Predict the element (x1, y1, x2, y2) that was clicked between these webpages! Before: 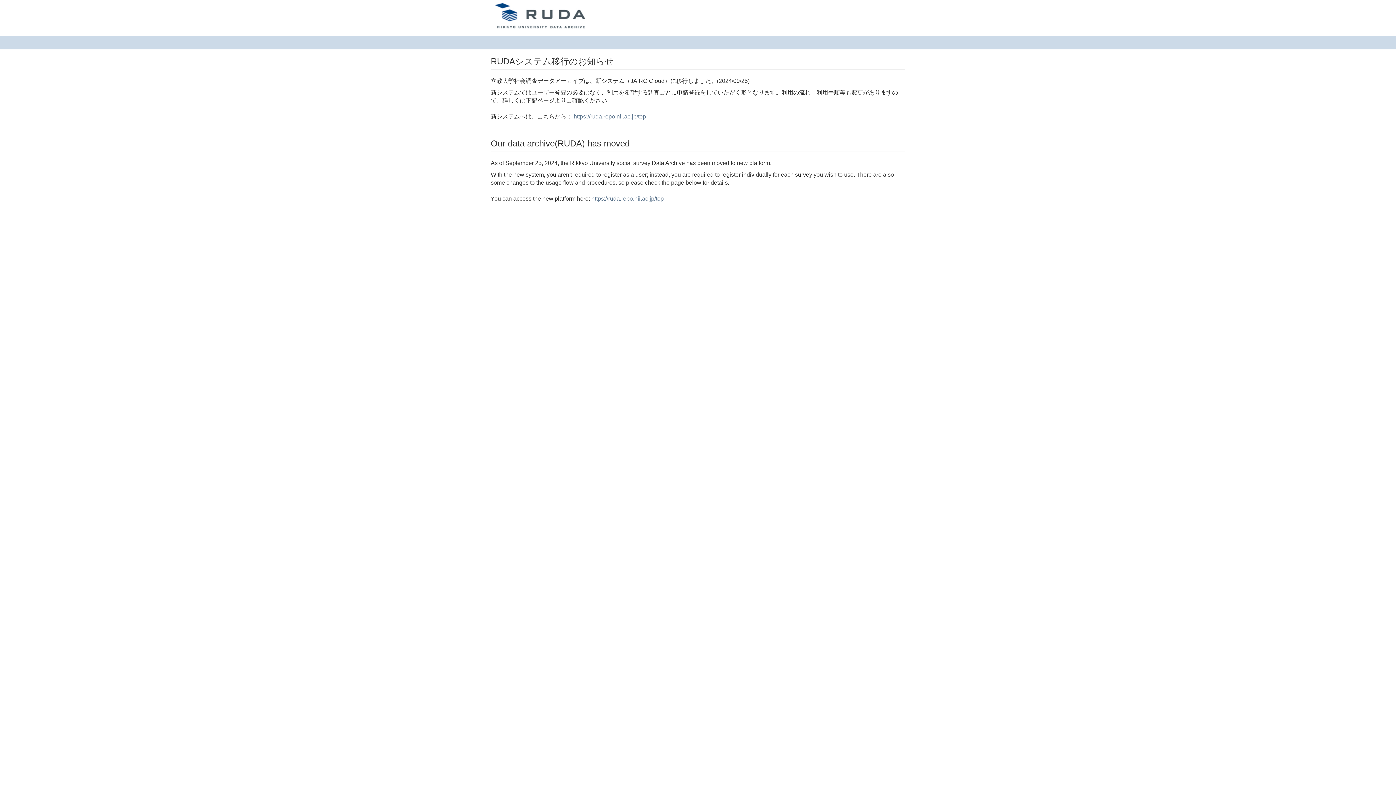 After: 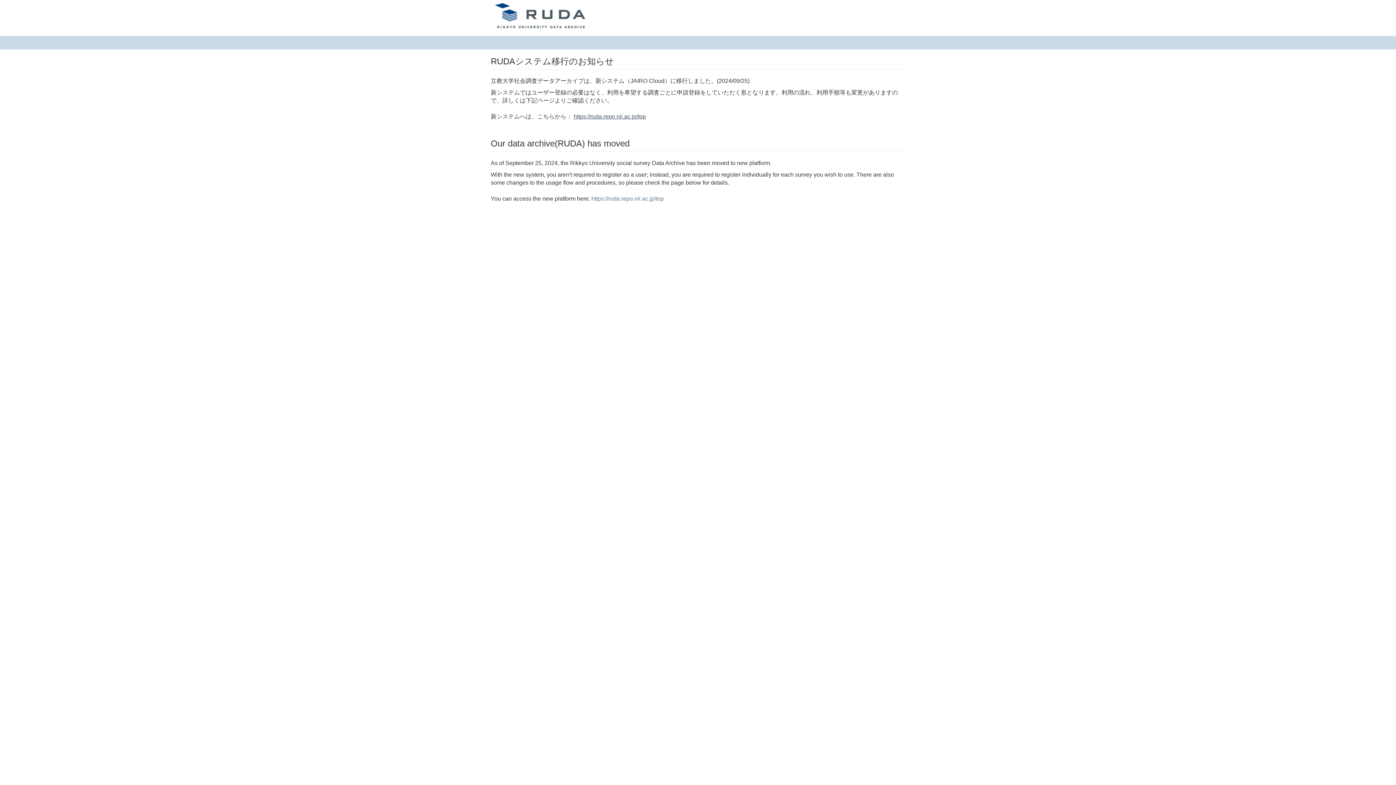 Action: label: https://ruda.repo.nii.ac.jp/top bbox: (573, 113, 646, 119)